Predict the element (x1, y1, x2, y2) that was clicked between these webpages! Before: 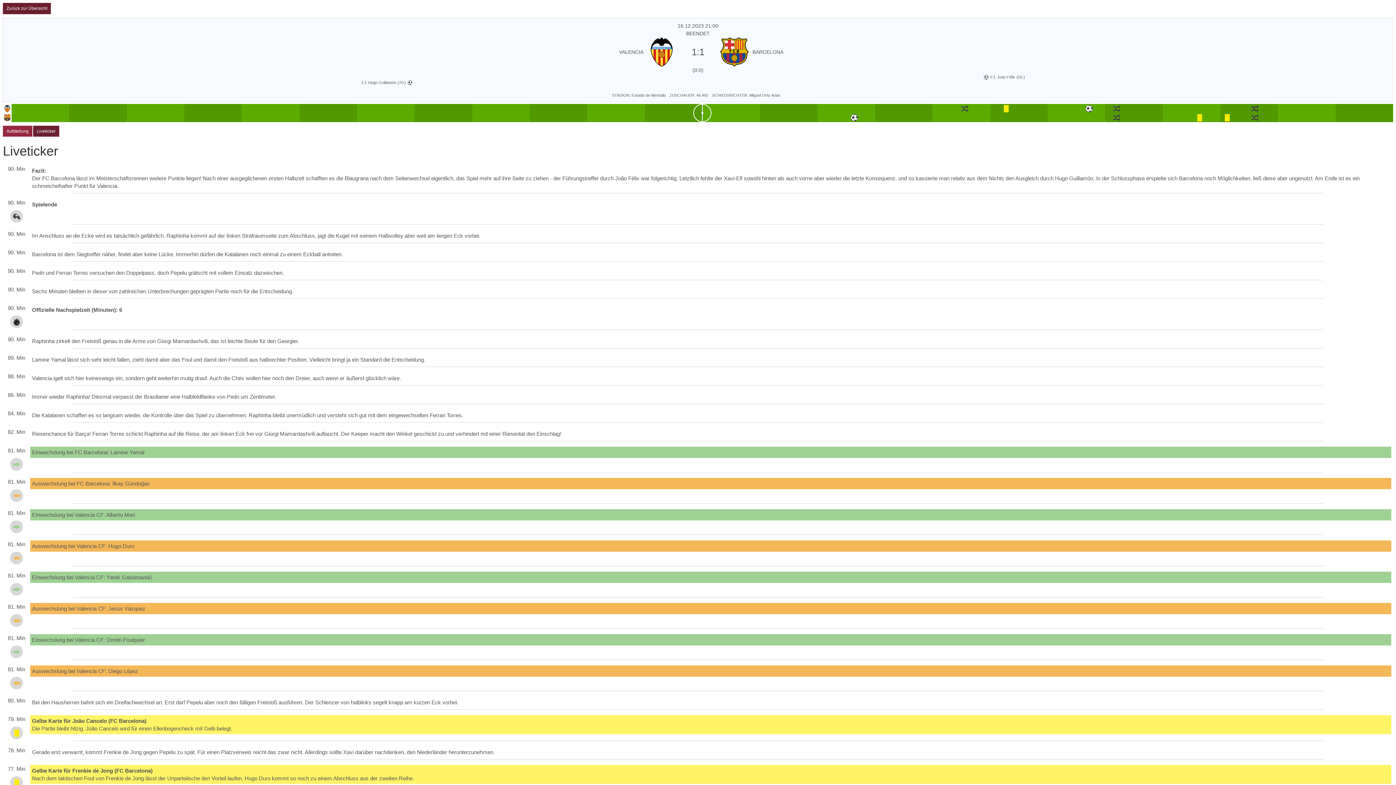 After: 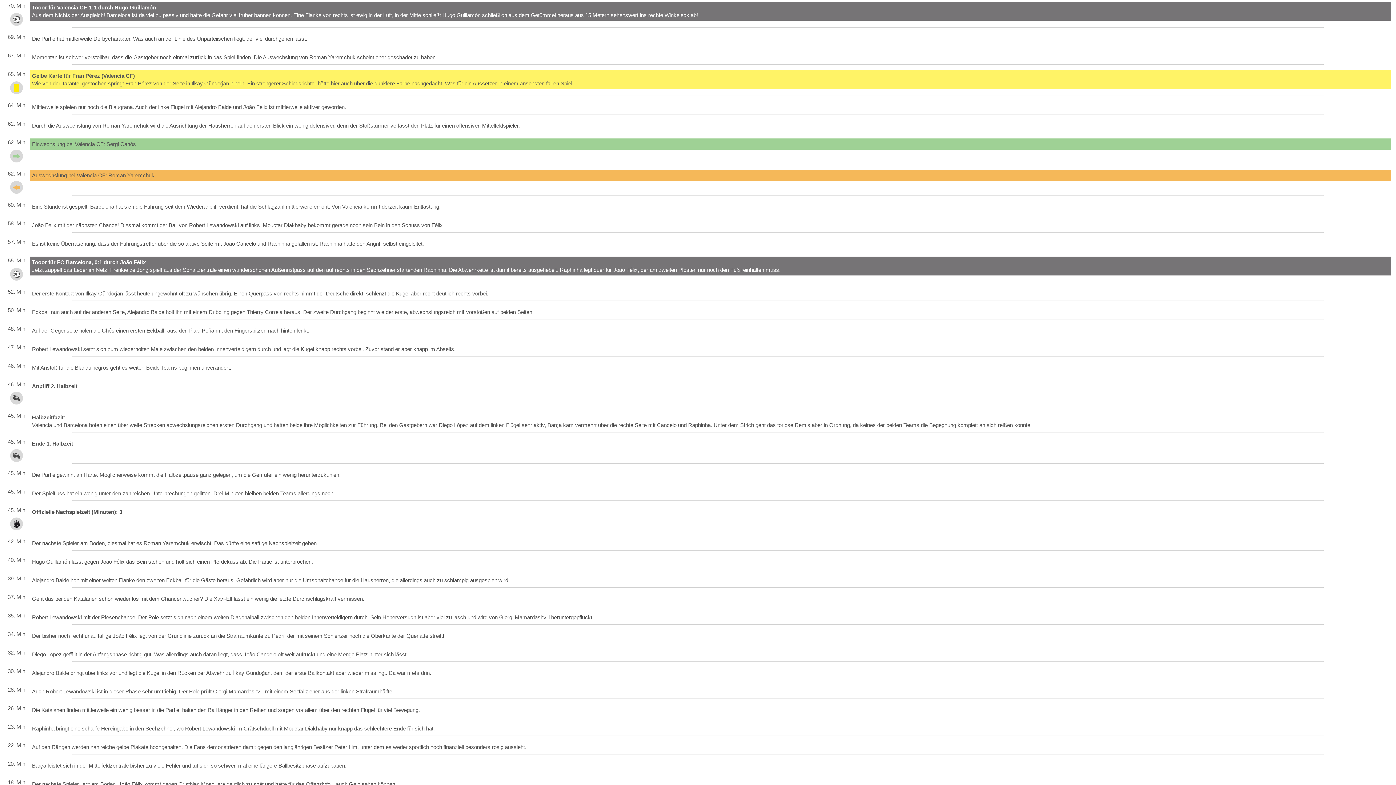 Action: label: 1:1 bbox: (361, 80, 366, 84)